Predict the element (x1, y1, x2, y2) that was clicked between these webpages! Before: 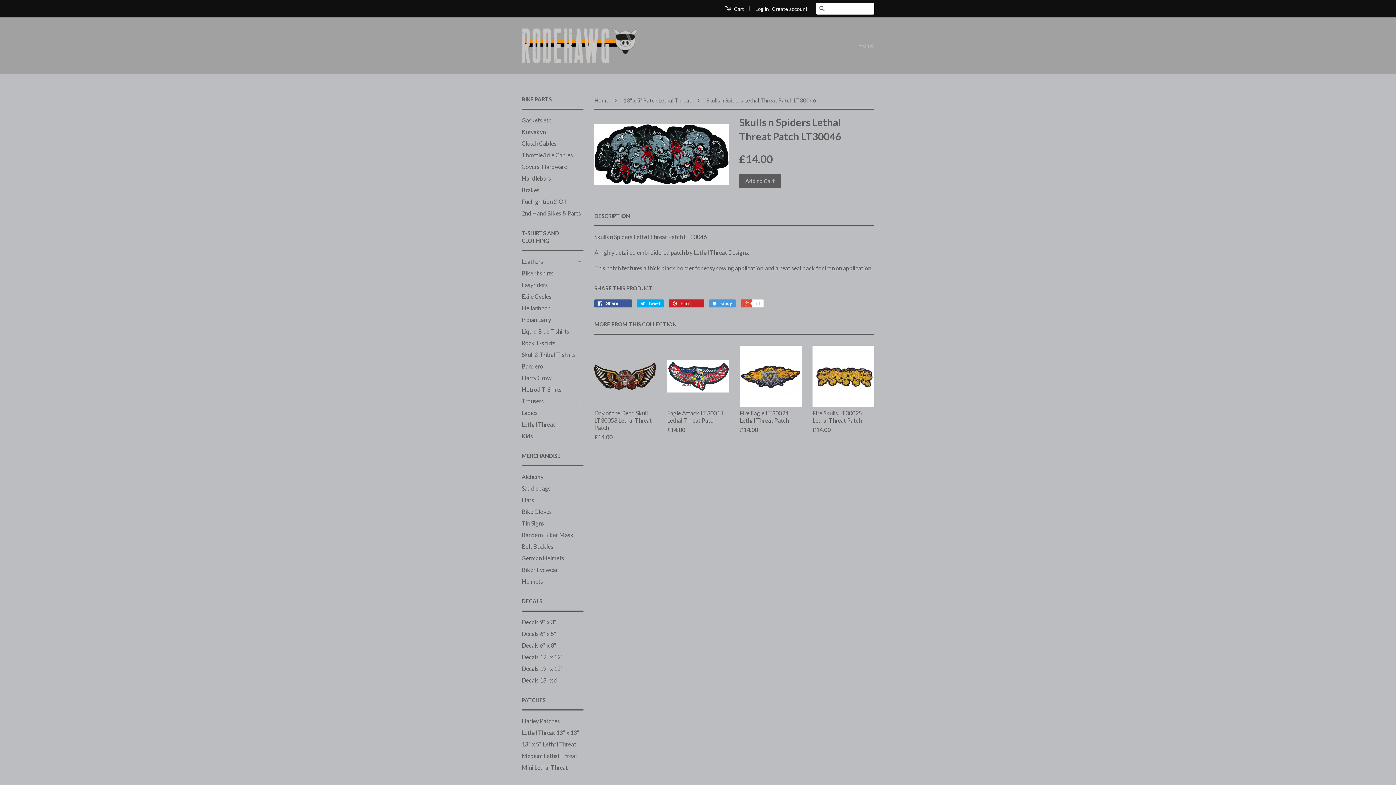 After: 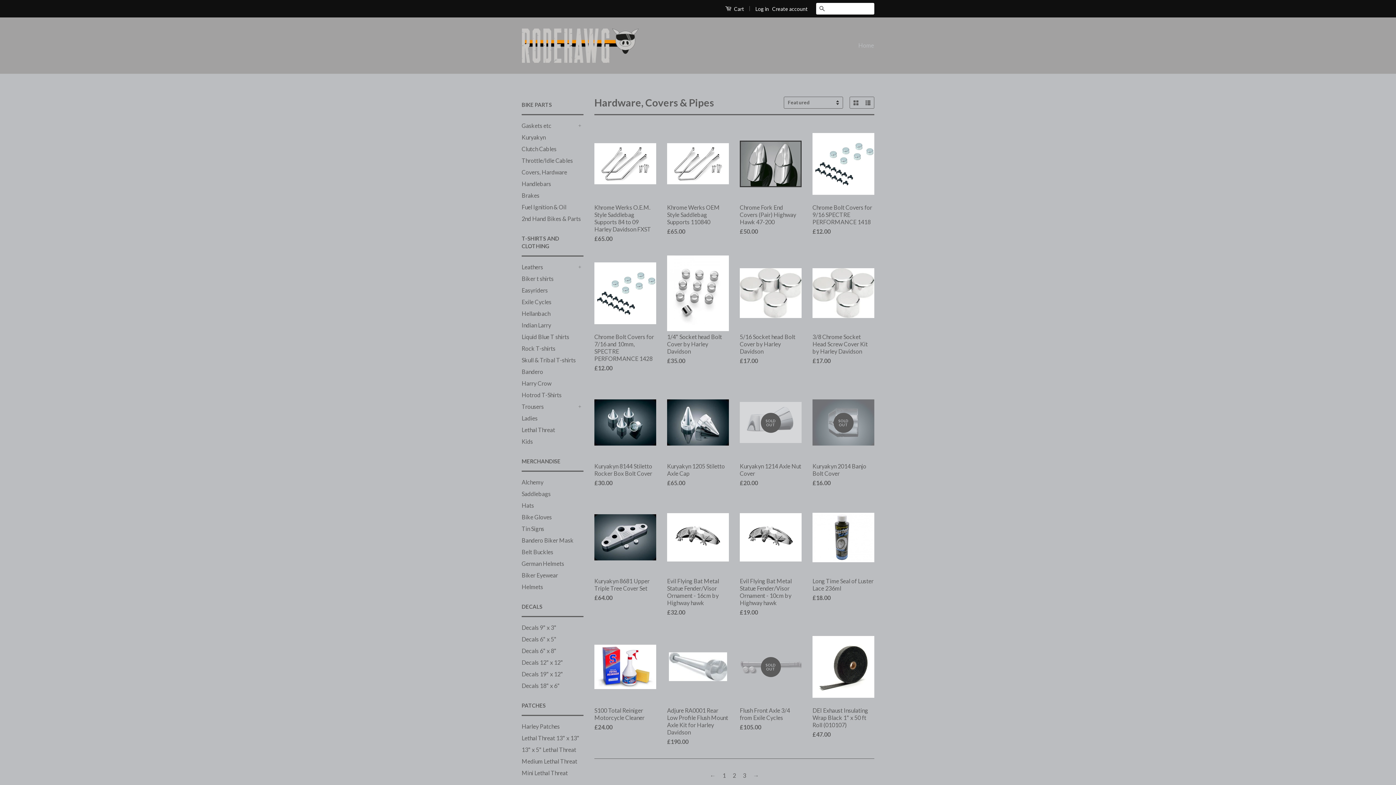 Action: label: Covers, Hardware bbox: (521, 163, 567, 170)